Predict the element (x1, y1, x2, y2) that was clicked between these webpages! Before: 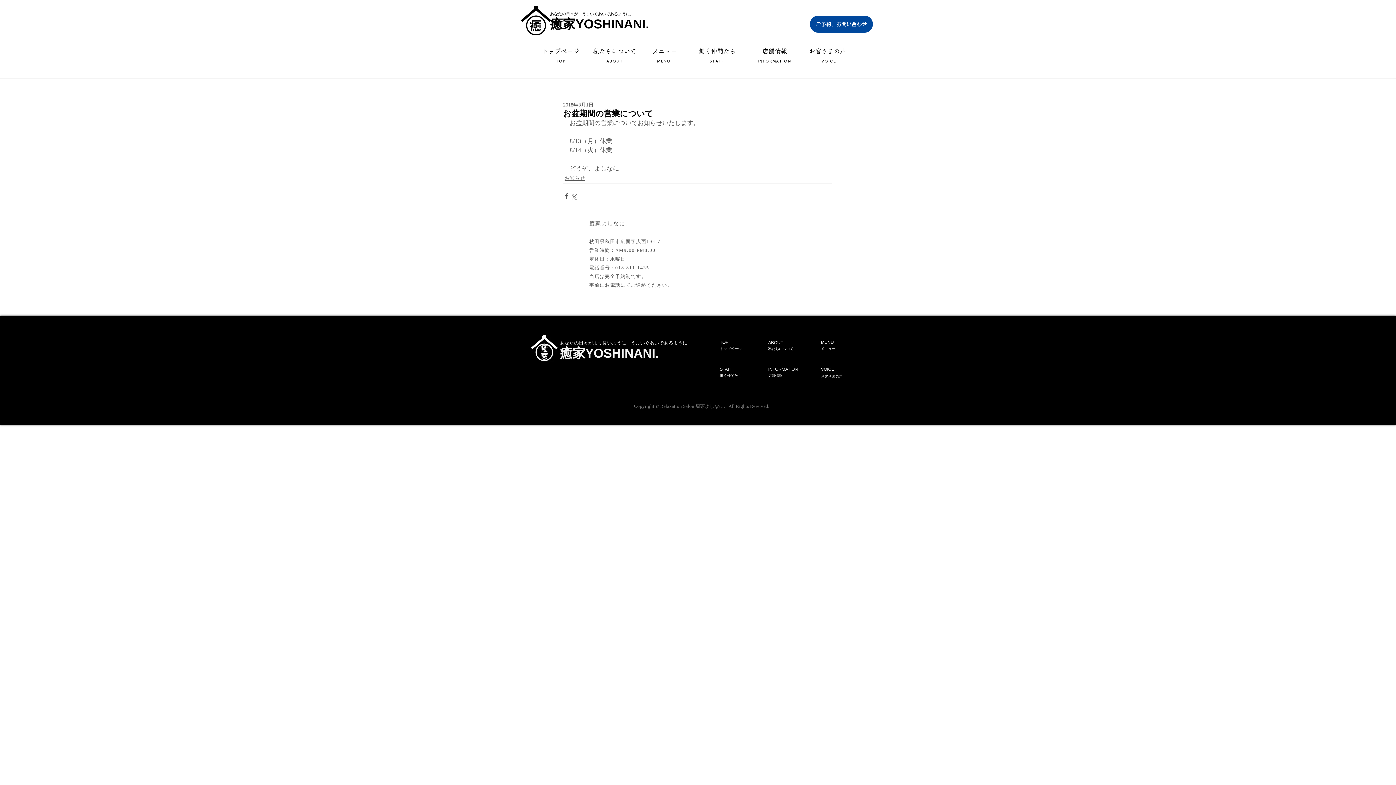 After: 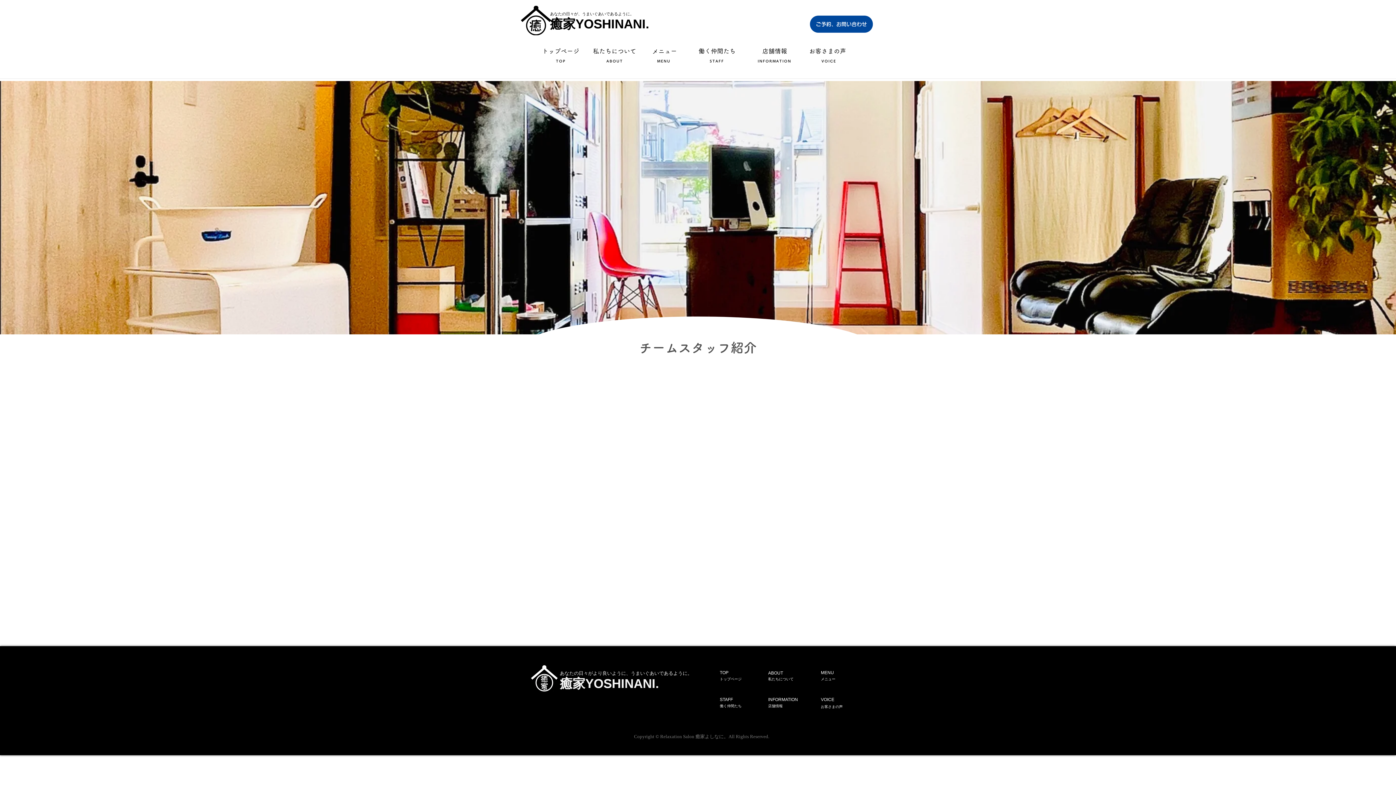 Action: label: STAFF bbox: (720, 366, 733, 372)